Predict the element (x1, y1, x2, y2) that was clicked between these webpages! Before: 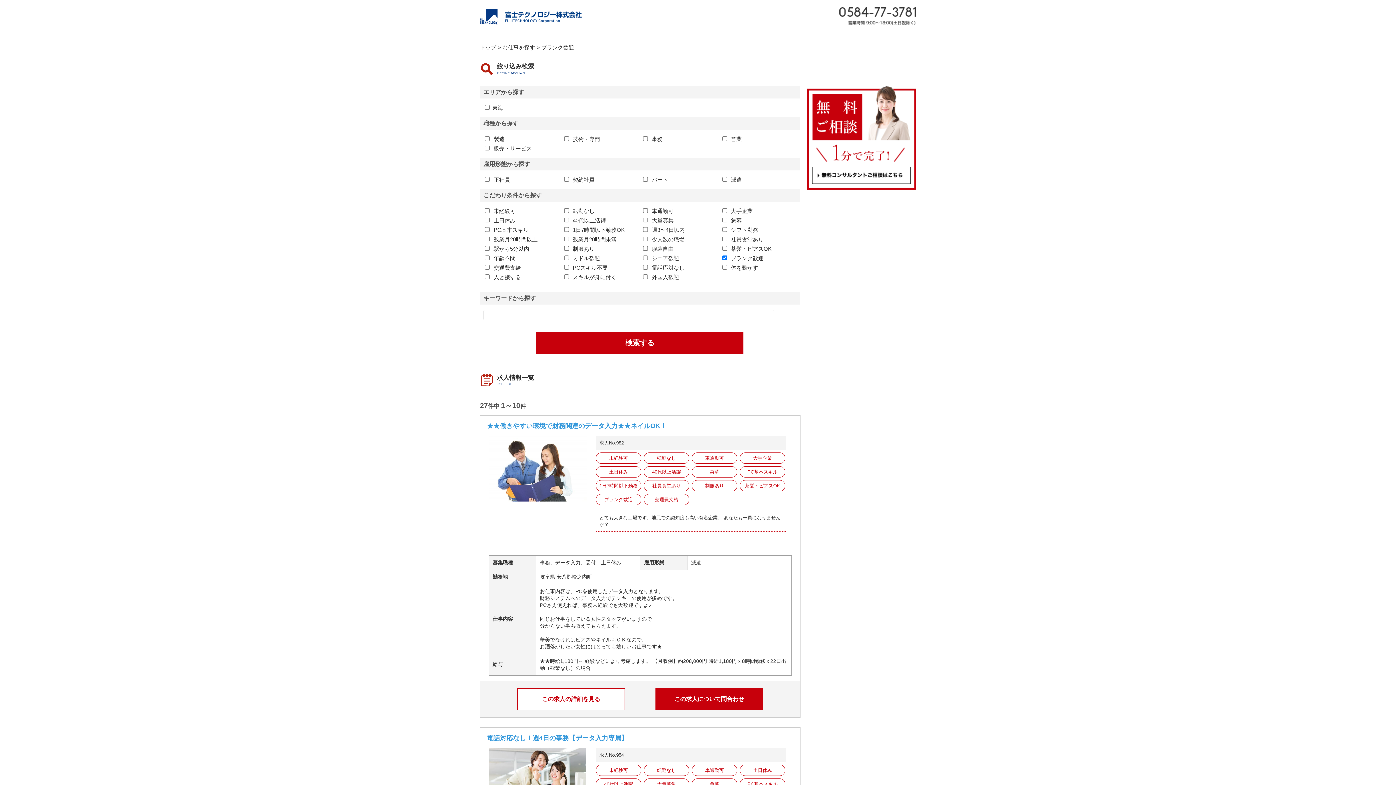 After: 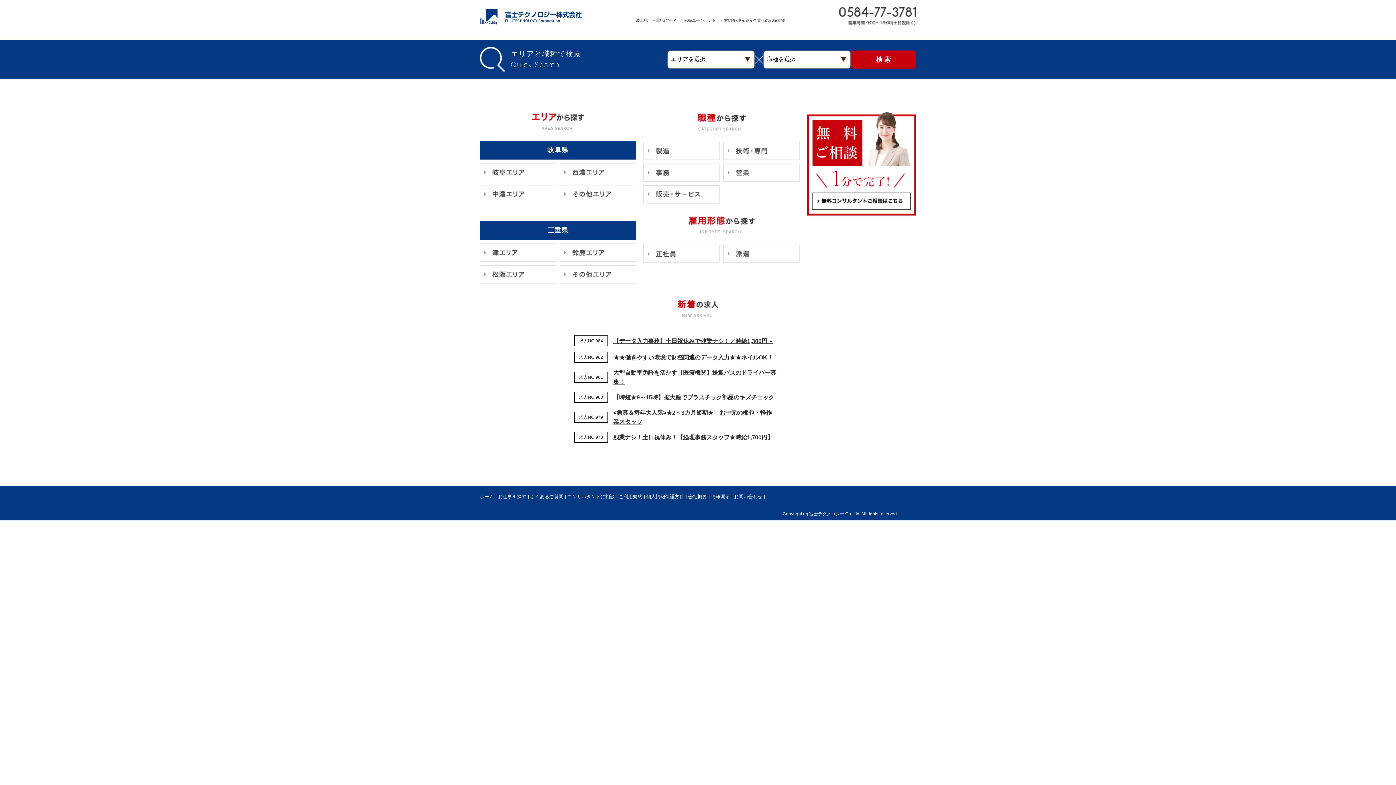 Action: bbox: (480, 44, 496, 50) label: トップ